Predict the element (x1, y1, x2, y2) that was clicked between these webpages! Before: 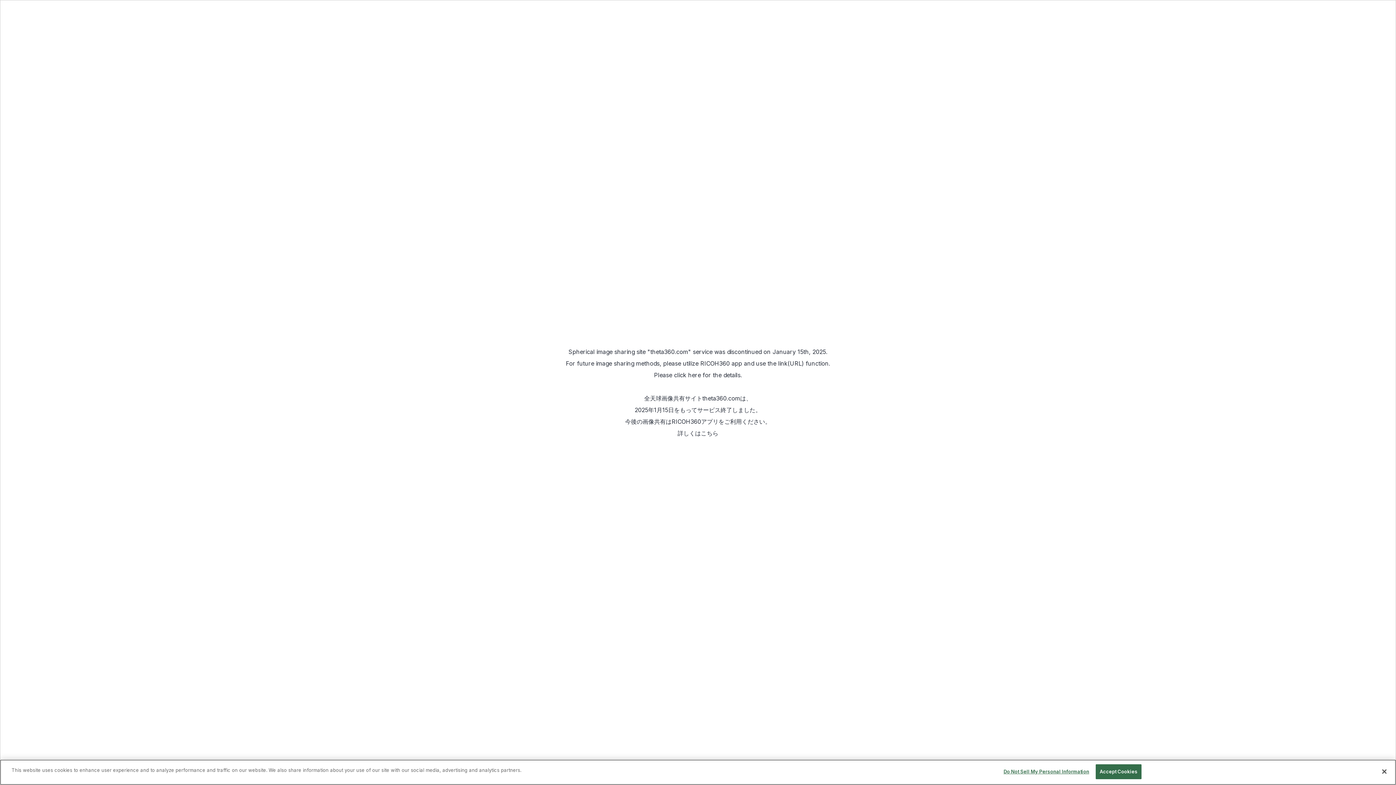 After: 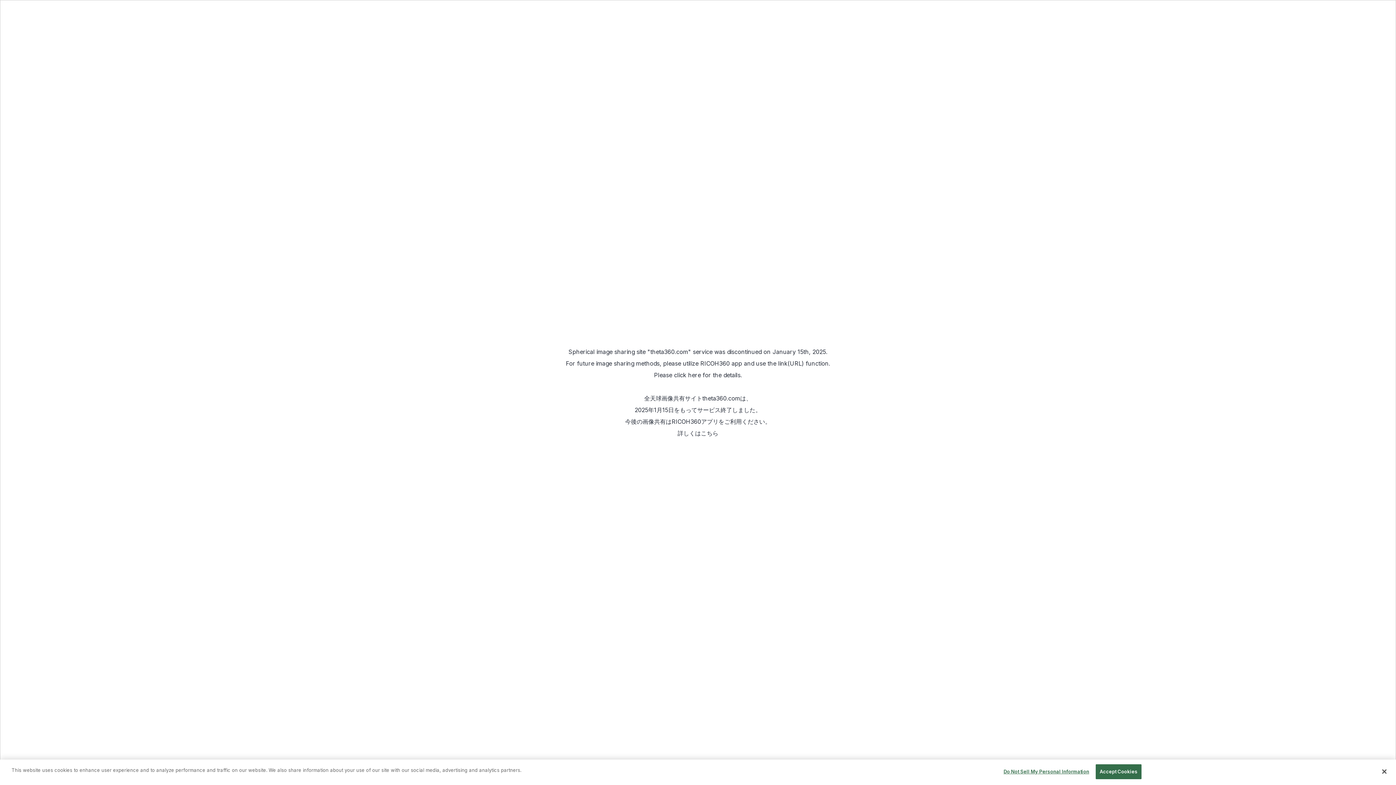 Action: bbox: (674, 371, 701, 378) label: click here